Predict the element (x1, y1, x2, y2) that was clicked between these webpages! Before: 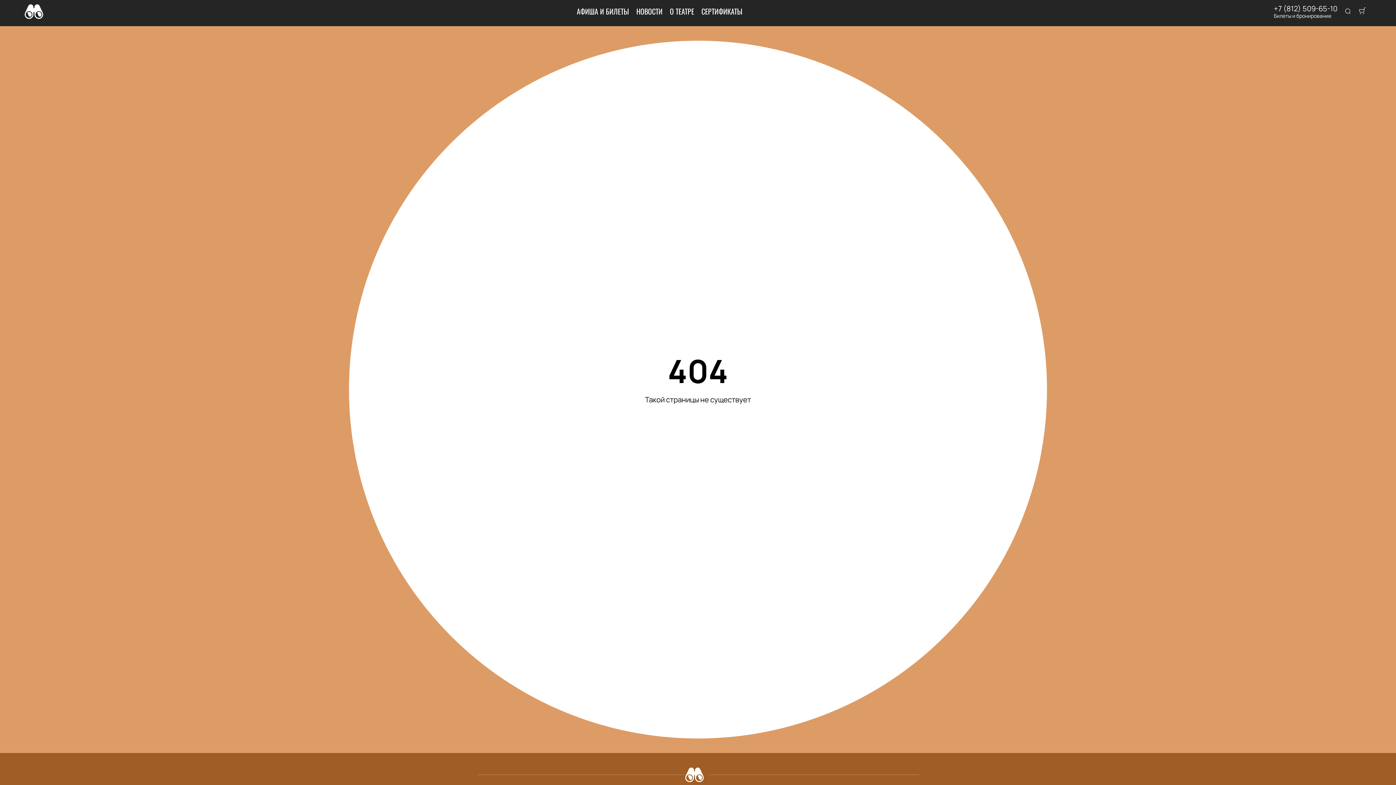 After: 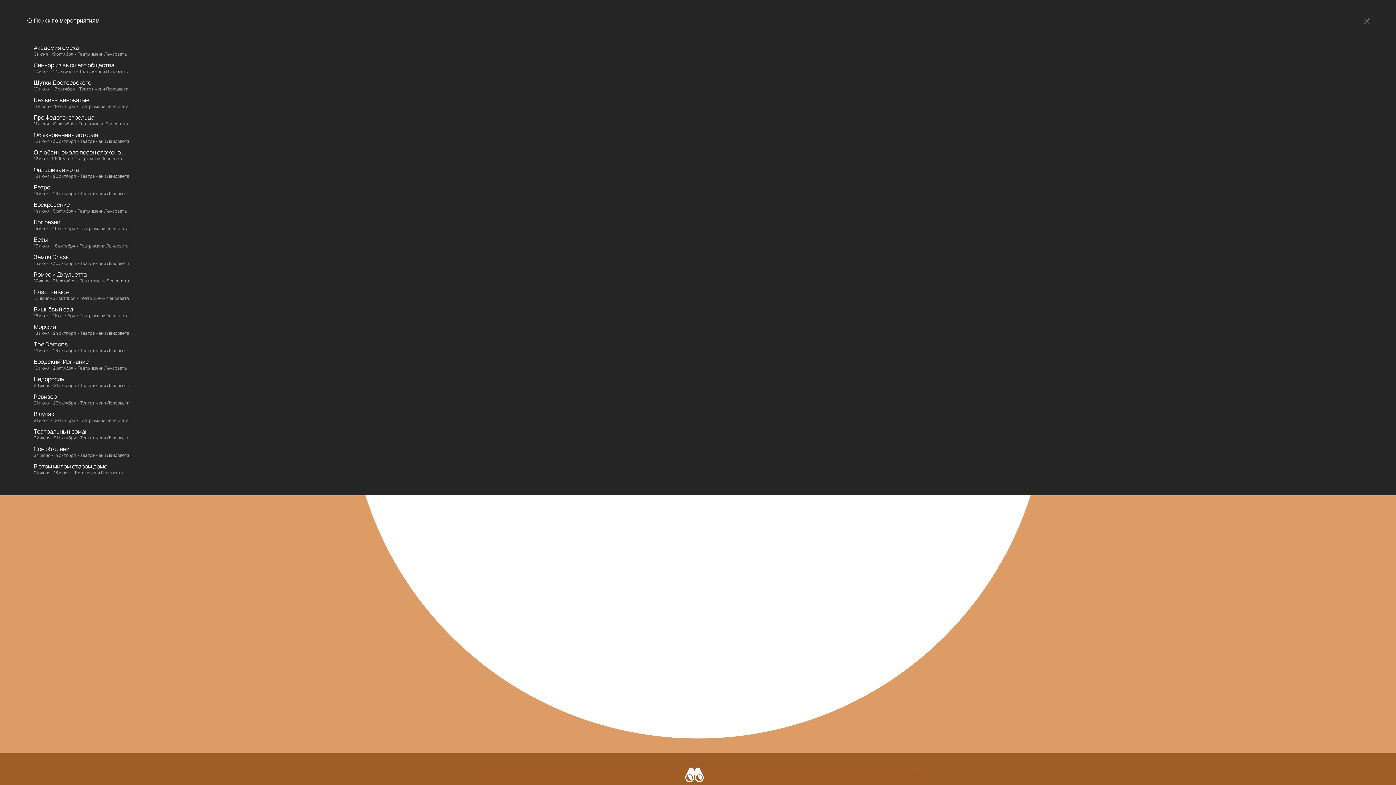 Action: bbox: (1340, 4, 1355, 18)